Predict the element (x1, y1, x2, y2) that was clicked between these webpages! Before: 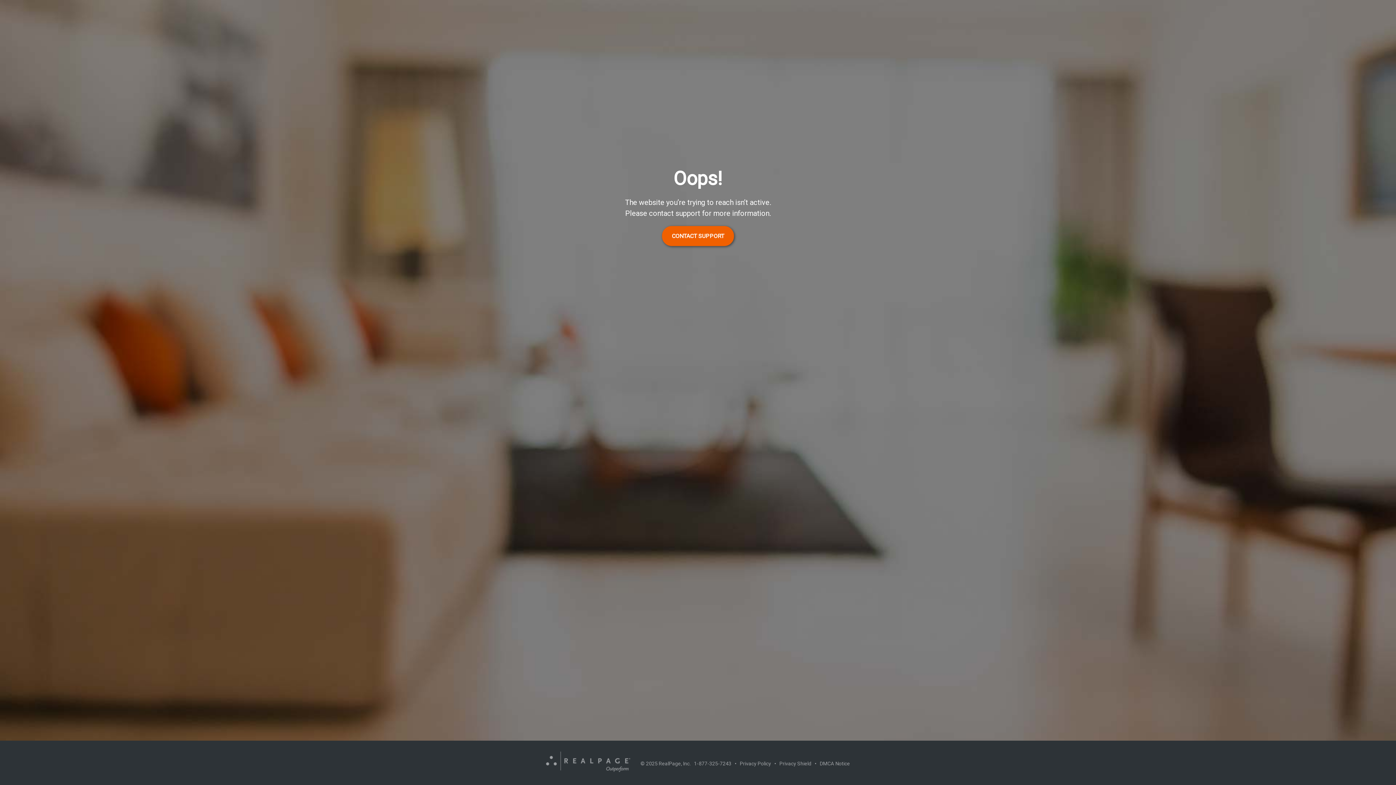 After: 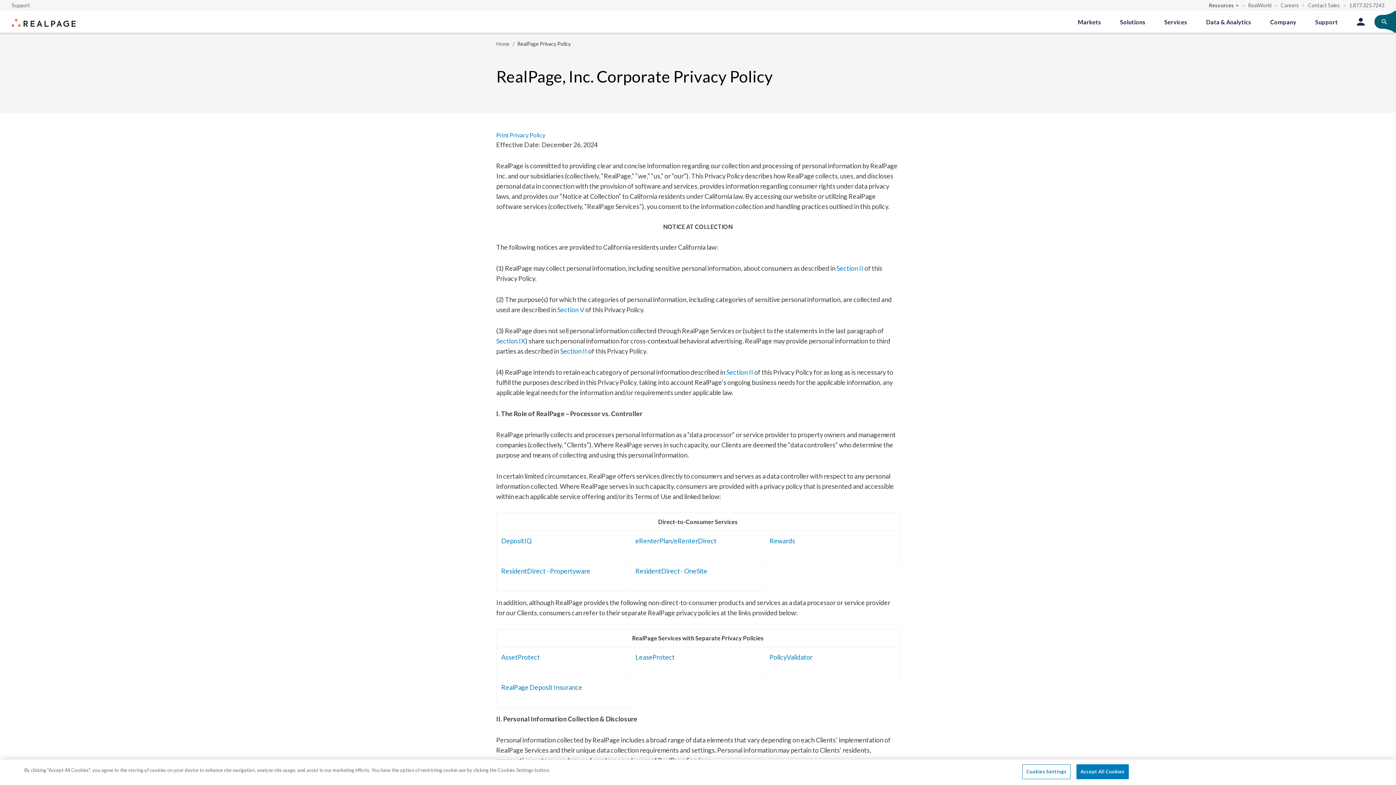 Action: bbox: (740, 761, 771, 766) label: Privacy Policy